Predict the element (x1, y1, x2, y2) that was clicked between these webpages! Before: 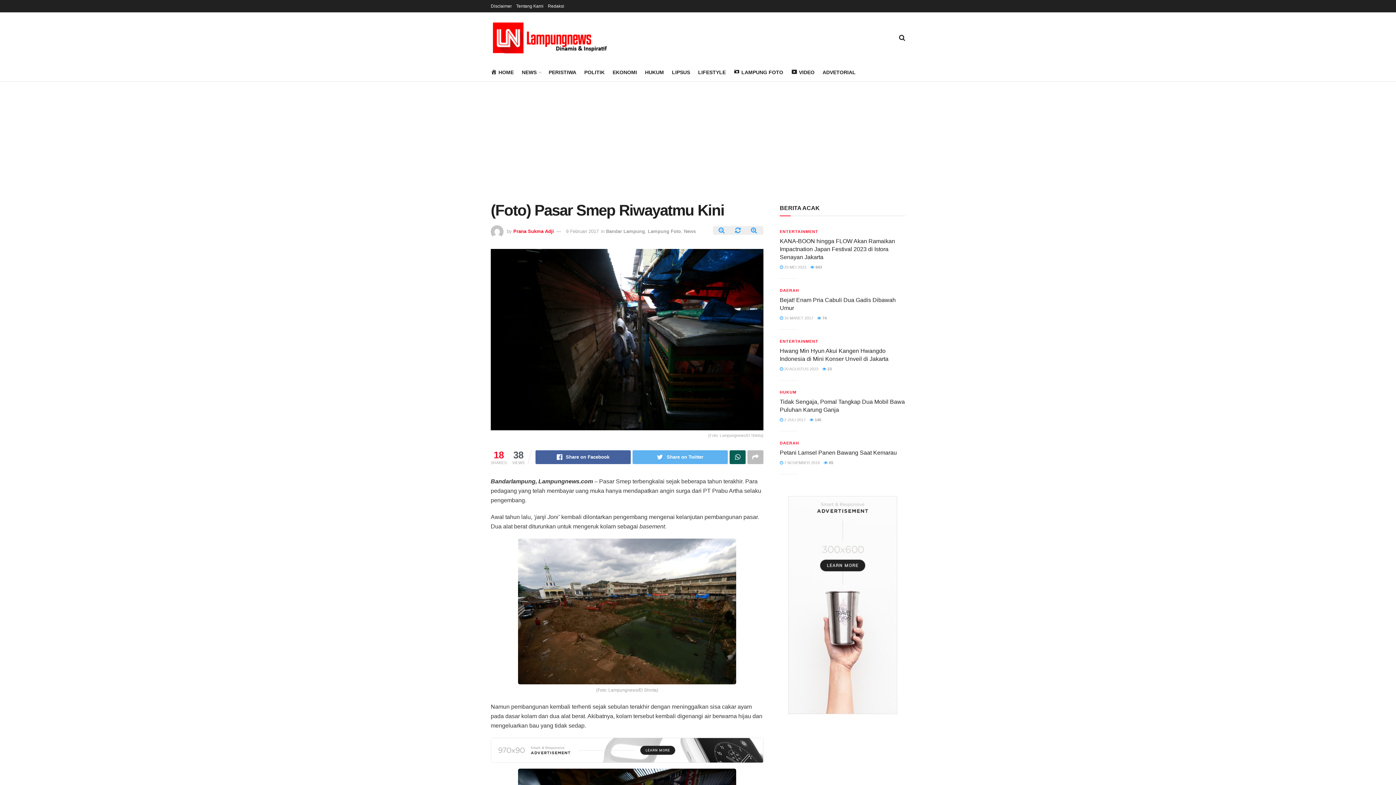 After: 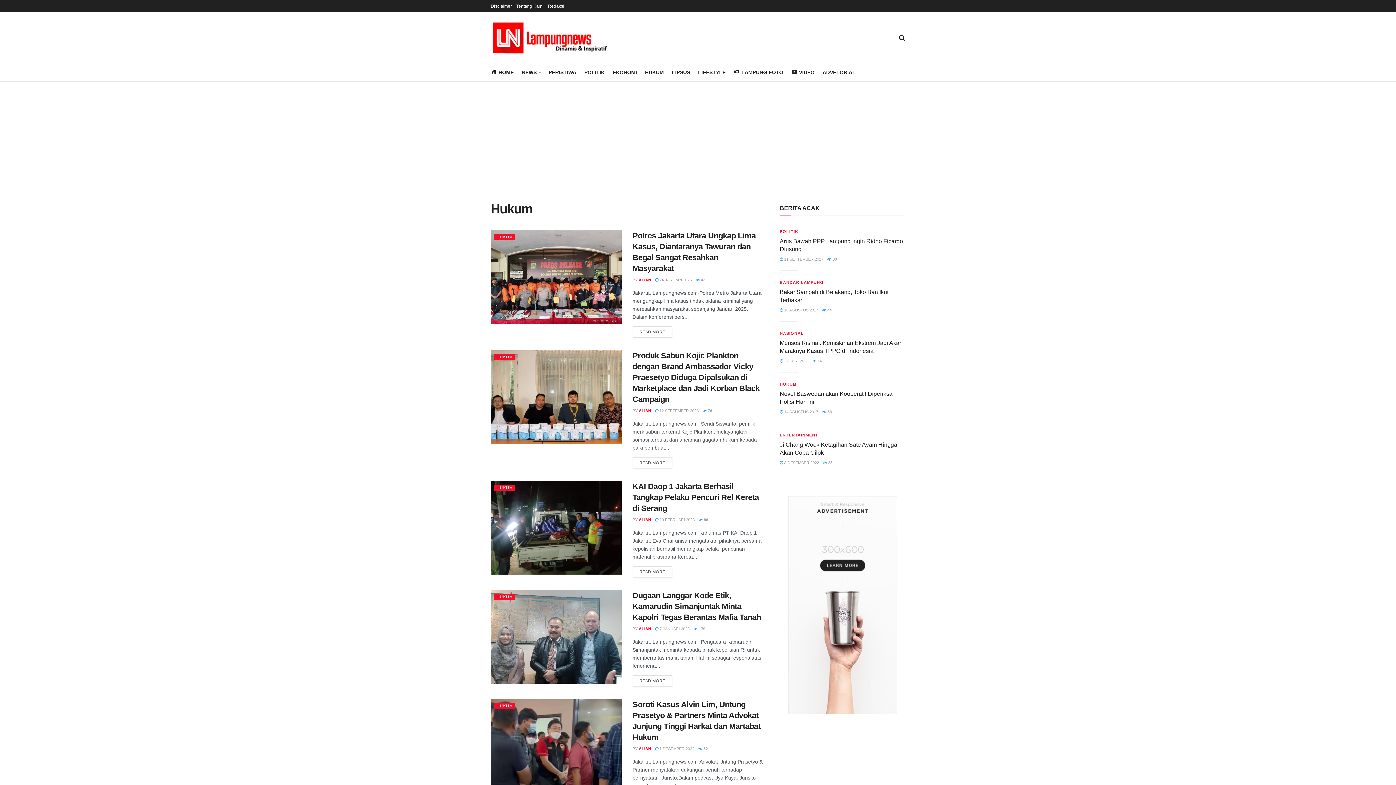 Action: label: HUKUM bbox: (645, 67, 664, 77)